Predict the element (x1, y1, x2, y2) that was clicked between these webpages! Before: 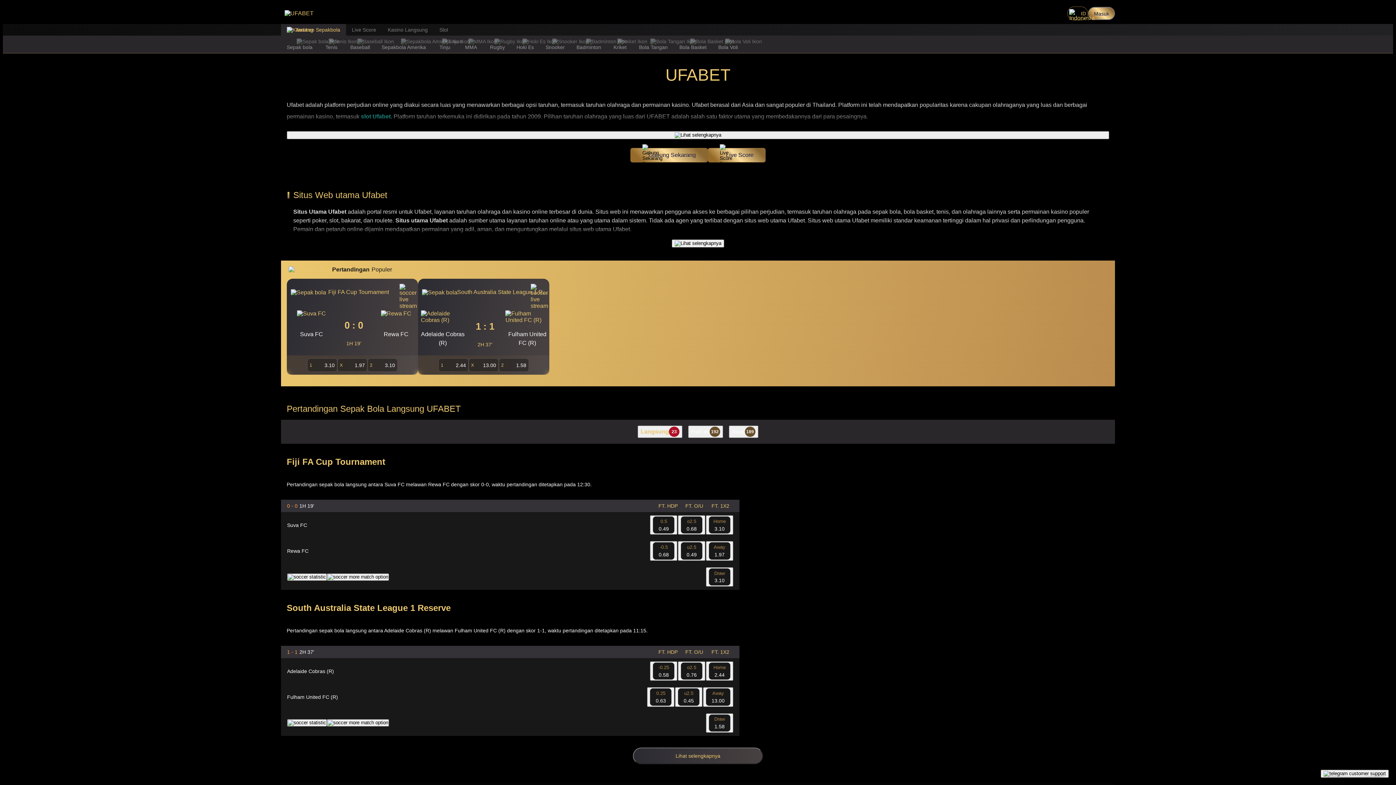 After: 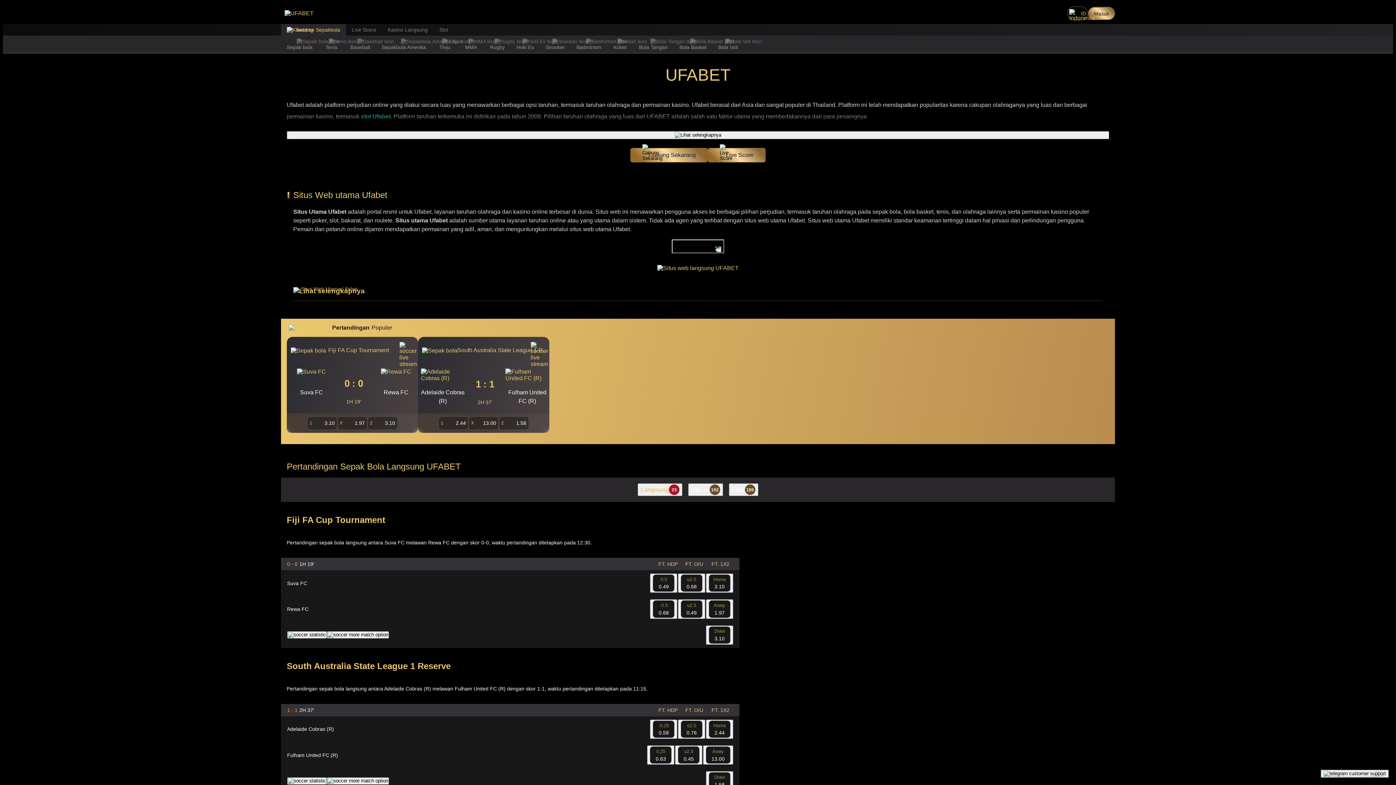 Action: label: Lihat selengkapnya bbox: (672, 239, 724, 247)